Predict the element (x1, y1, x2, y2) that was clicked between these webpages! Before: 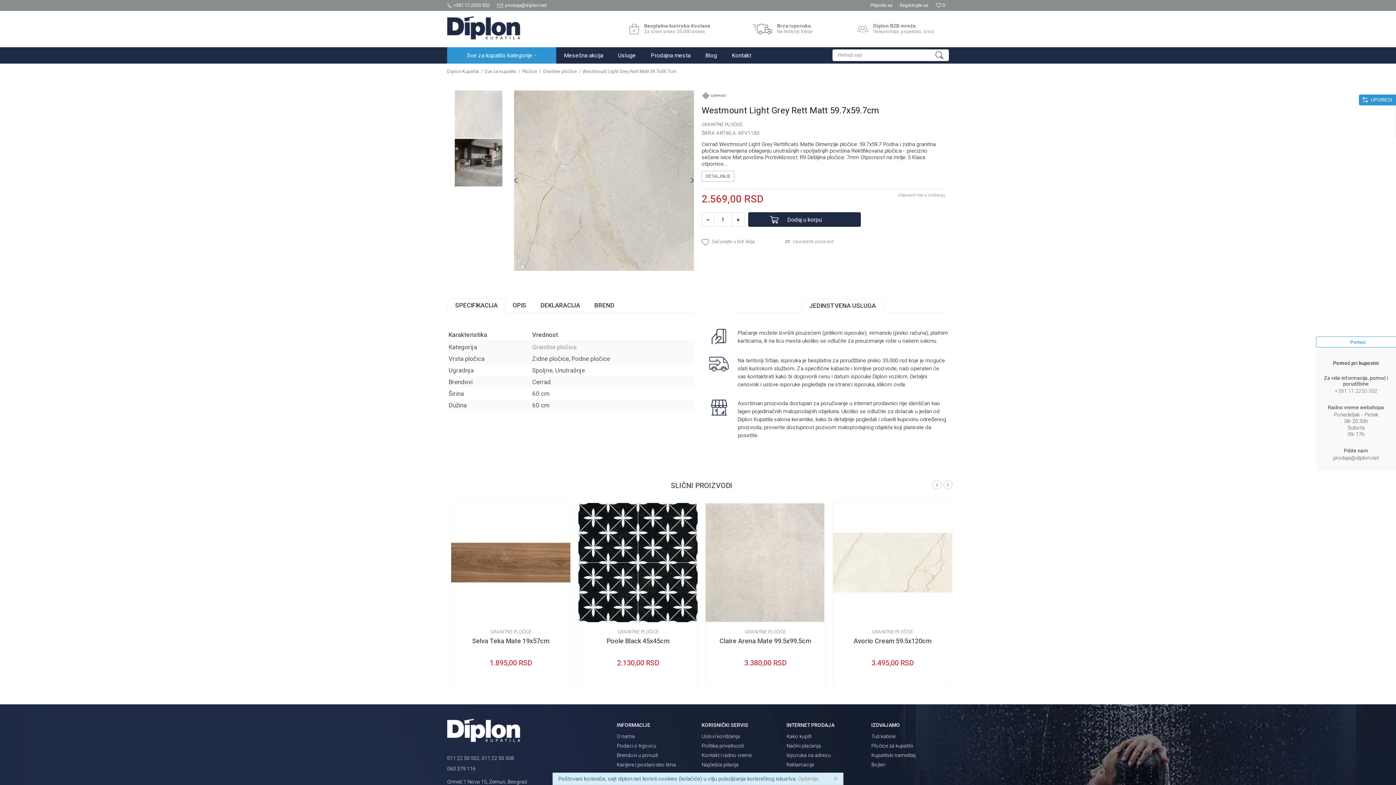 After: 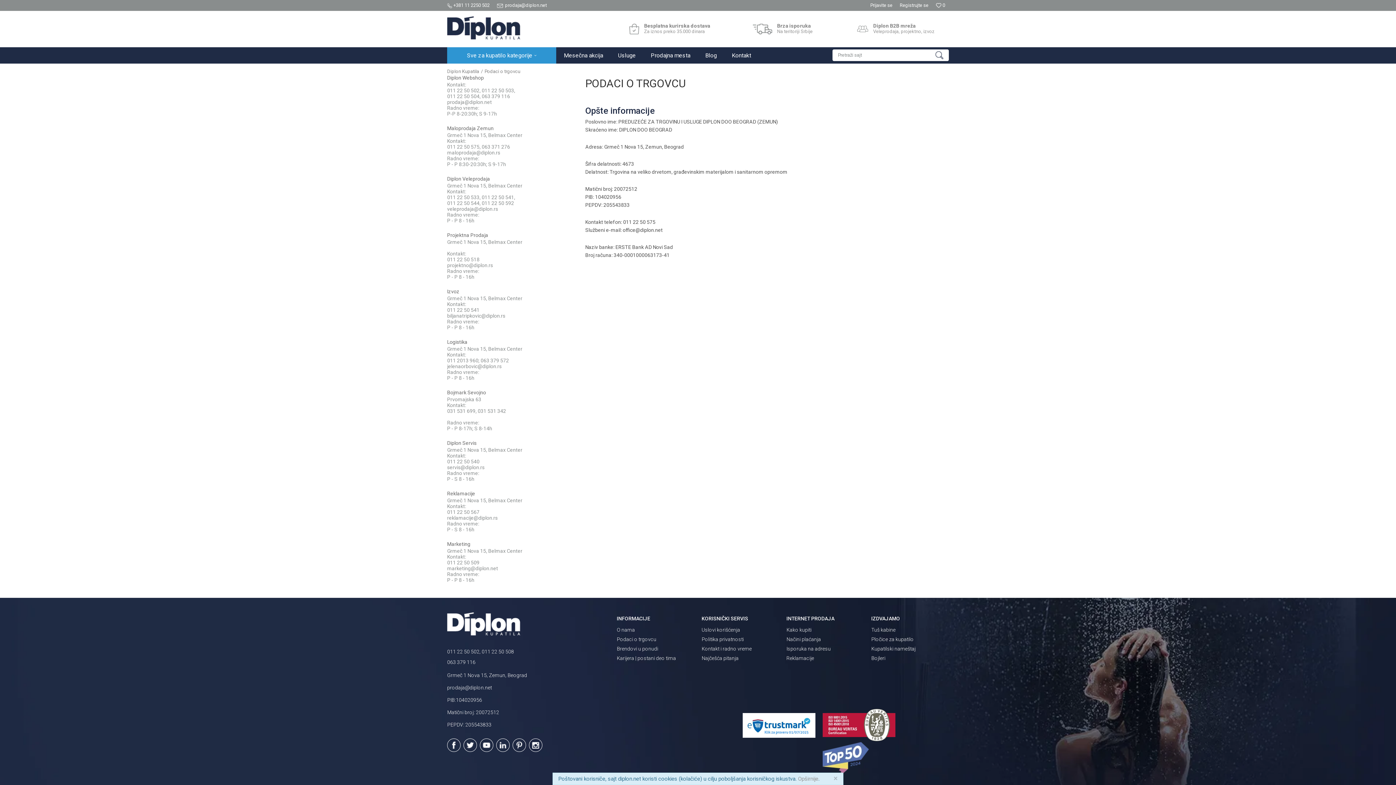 Action: bbox: (616, 743, 656, 749) label: Podaci o trgovcu